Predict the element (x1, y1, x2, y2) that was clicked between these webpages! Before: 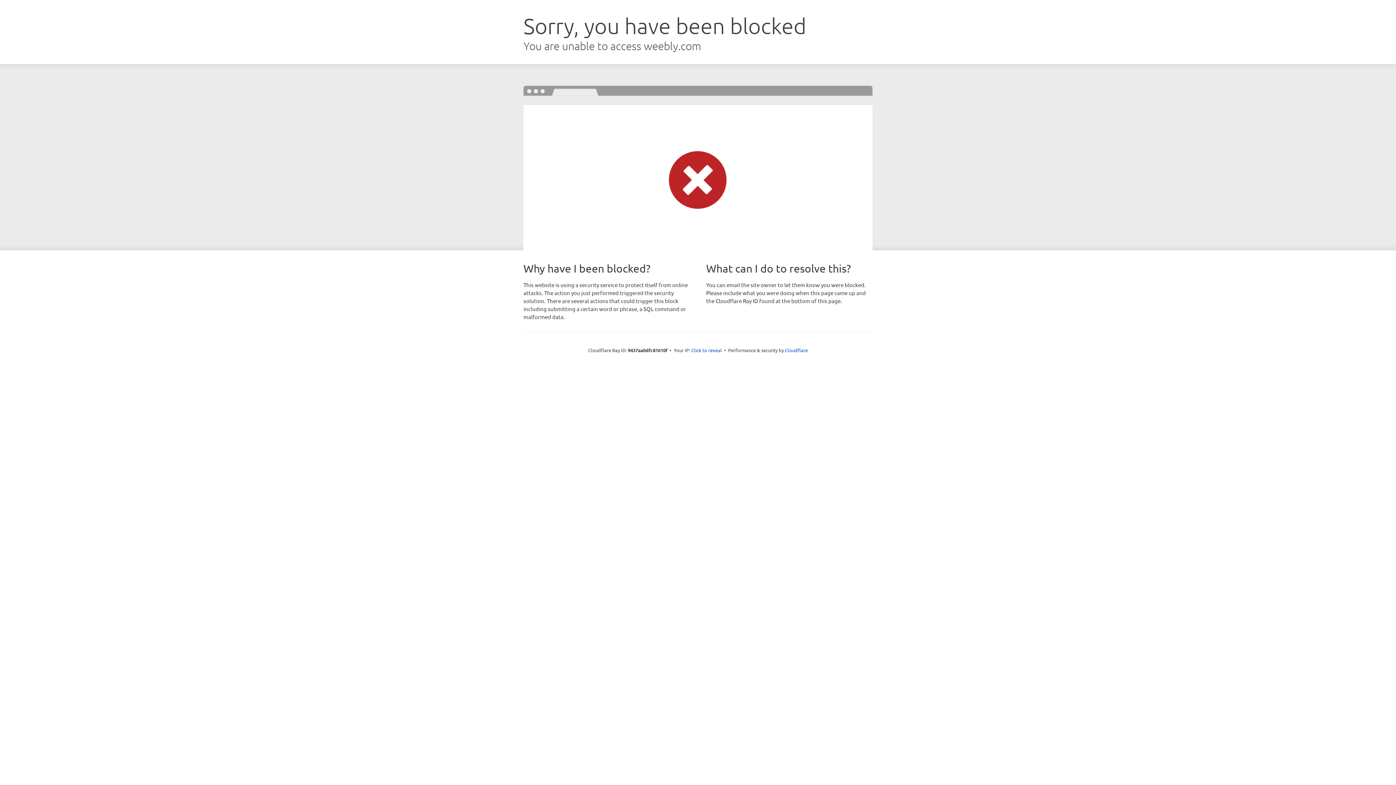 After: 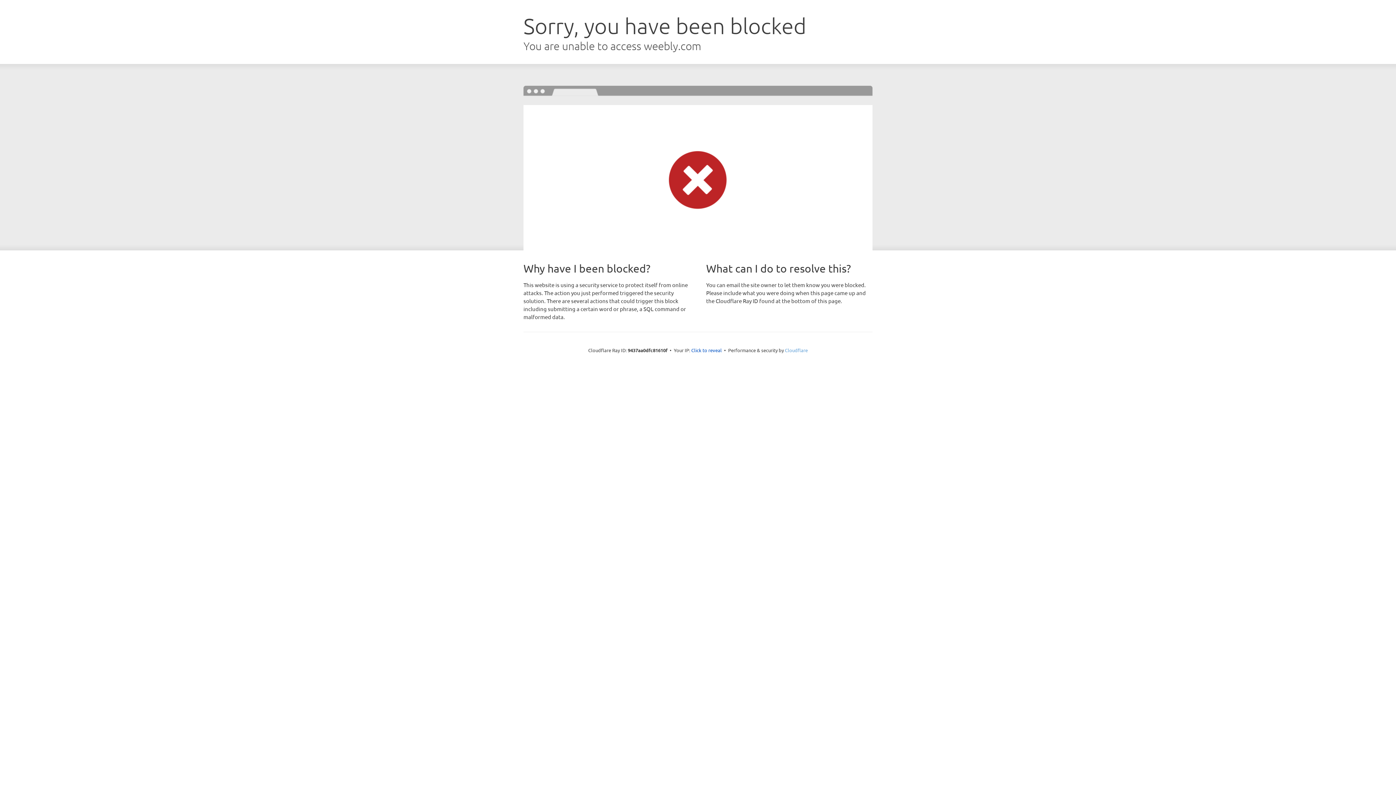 Action: label: Cloudflare bbox: (785, 347, 808, 353)